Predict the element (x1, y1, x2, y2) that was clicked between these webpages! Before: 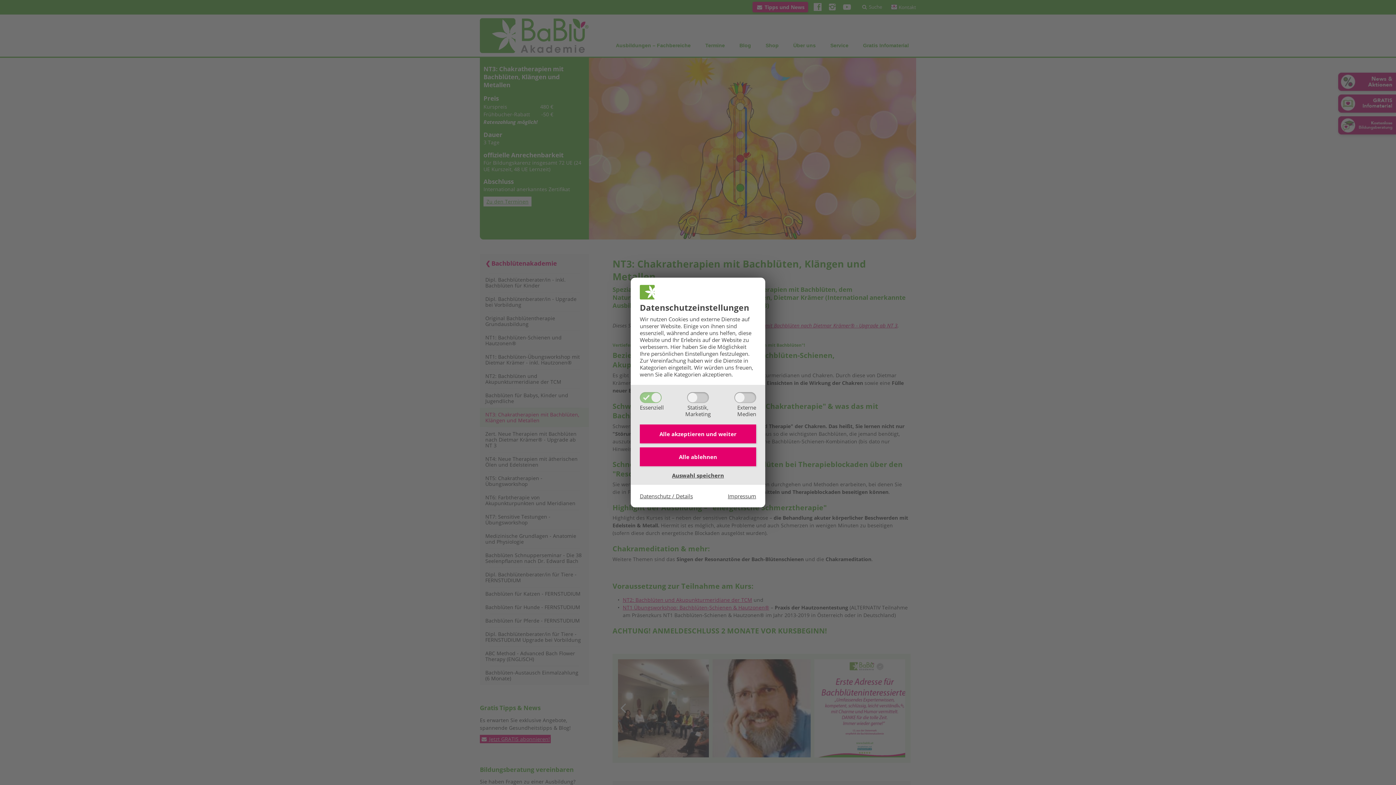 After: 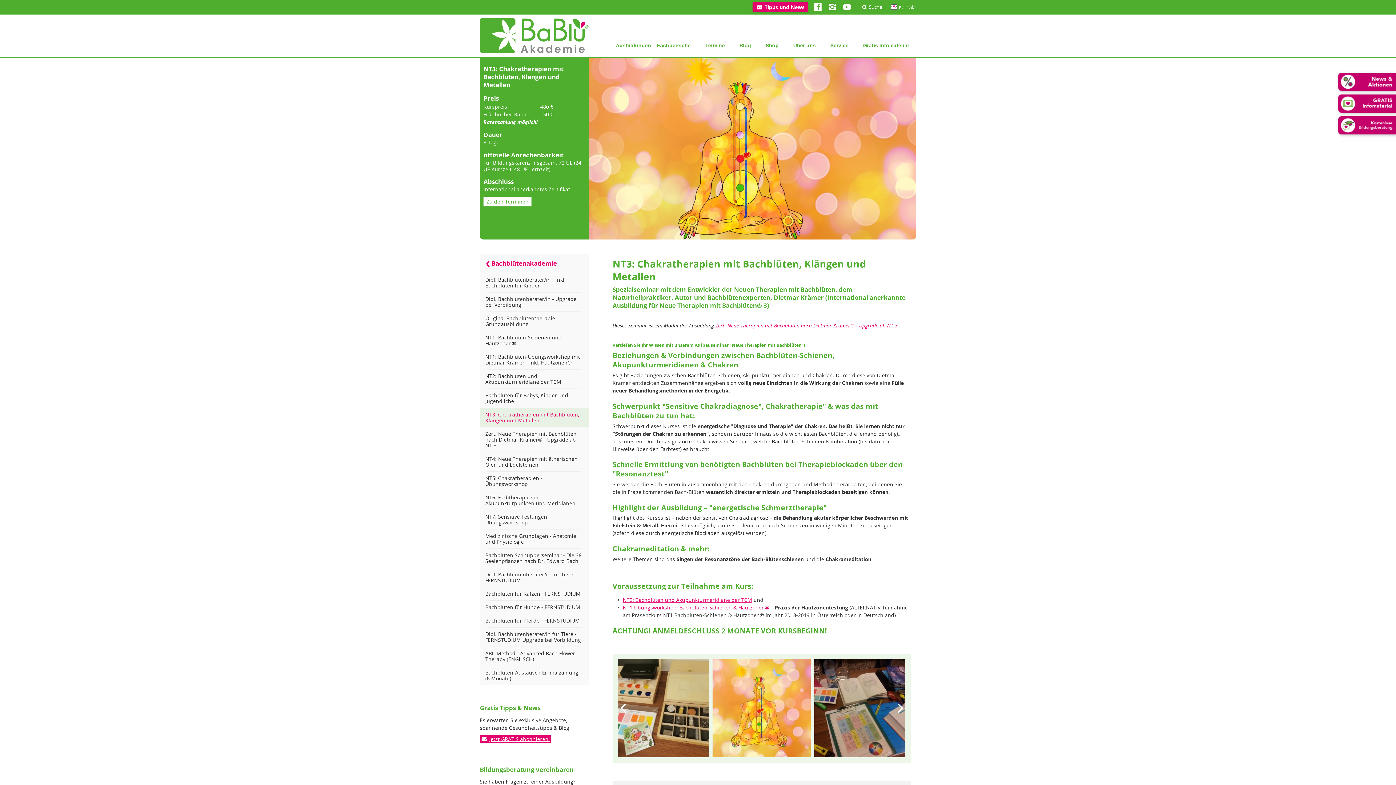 Action: label: Auswahl speichern bbox: (670, 471, 726, 479)